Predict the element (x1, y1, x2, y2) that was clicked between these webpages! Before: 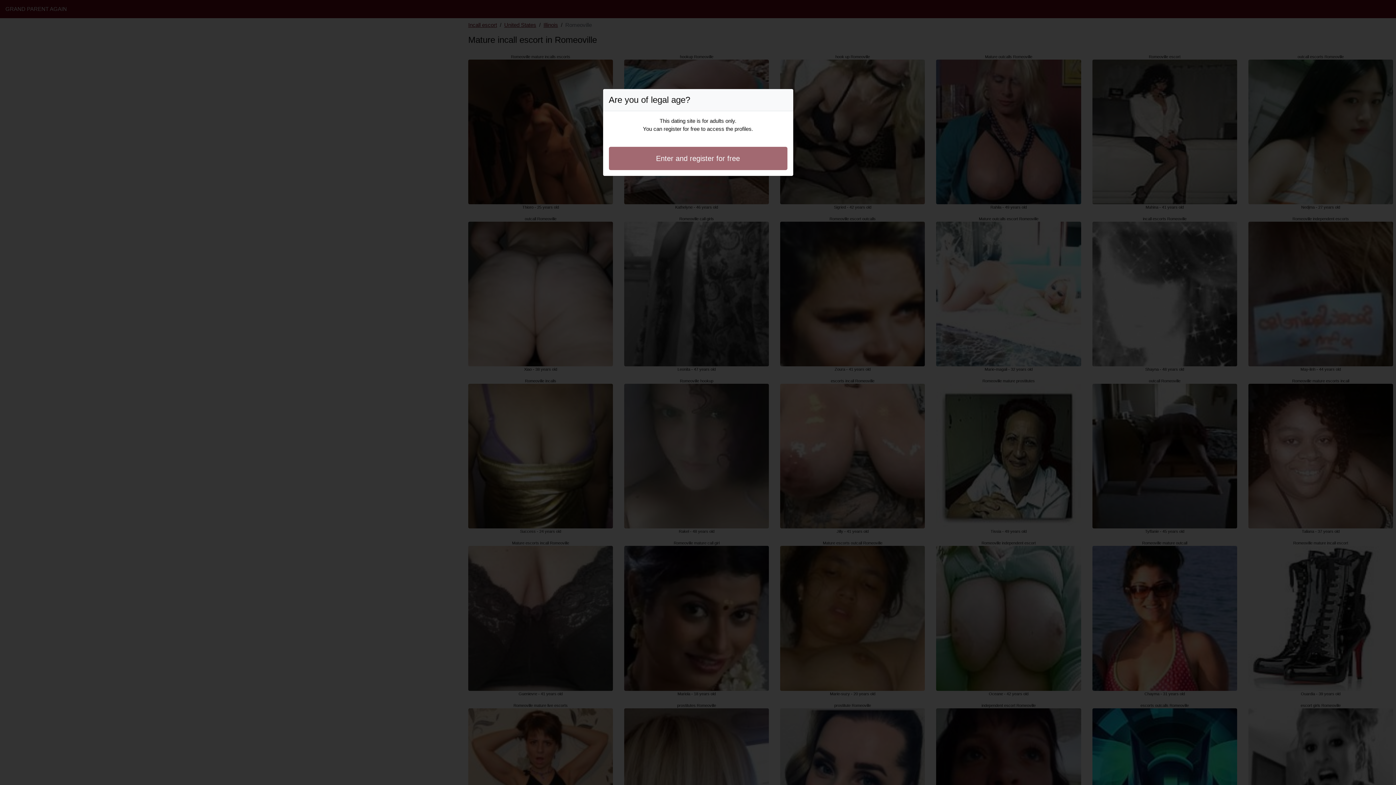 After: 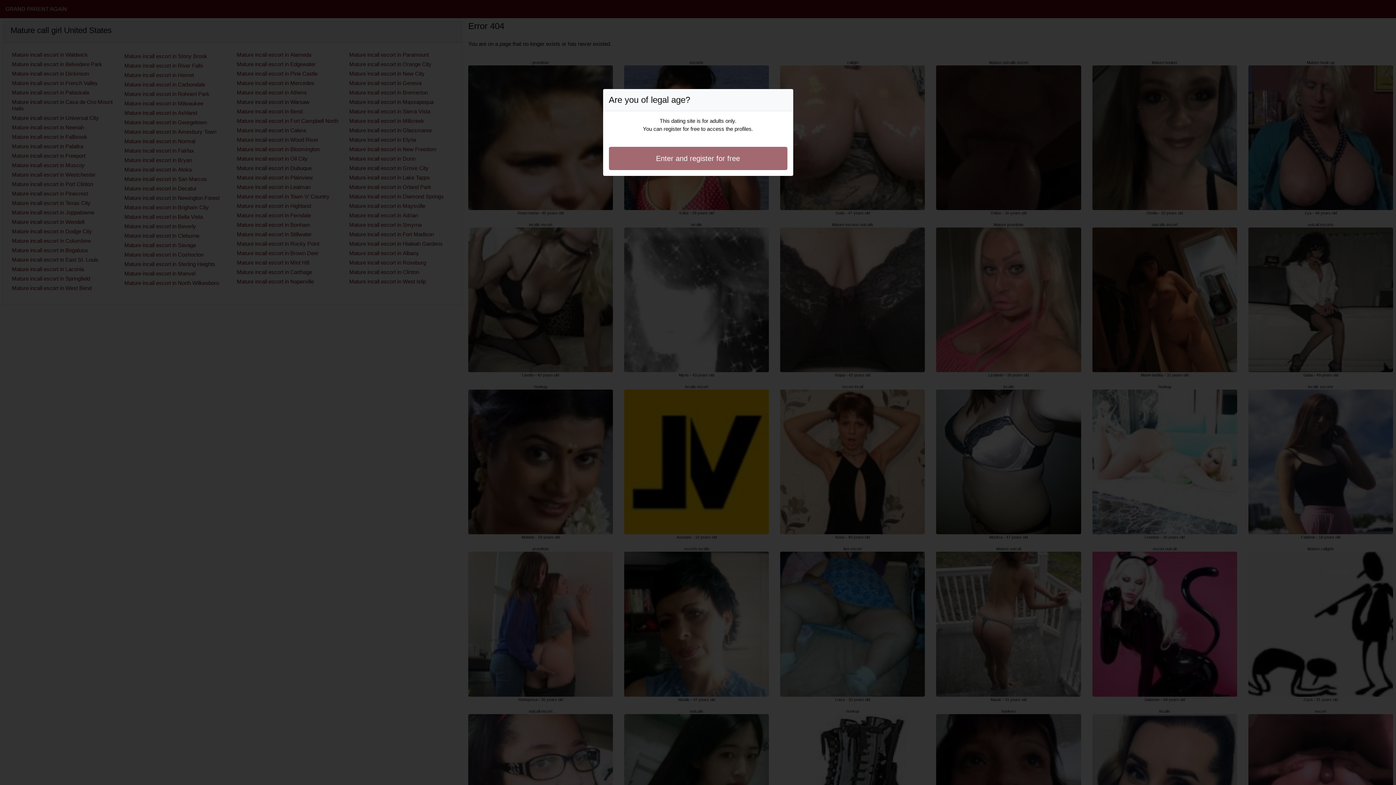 Action: bbox: (608, 146, 787, 170) label: Enter and register for free